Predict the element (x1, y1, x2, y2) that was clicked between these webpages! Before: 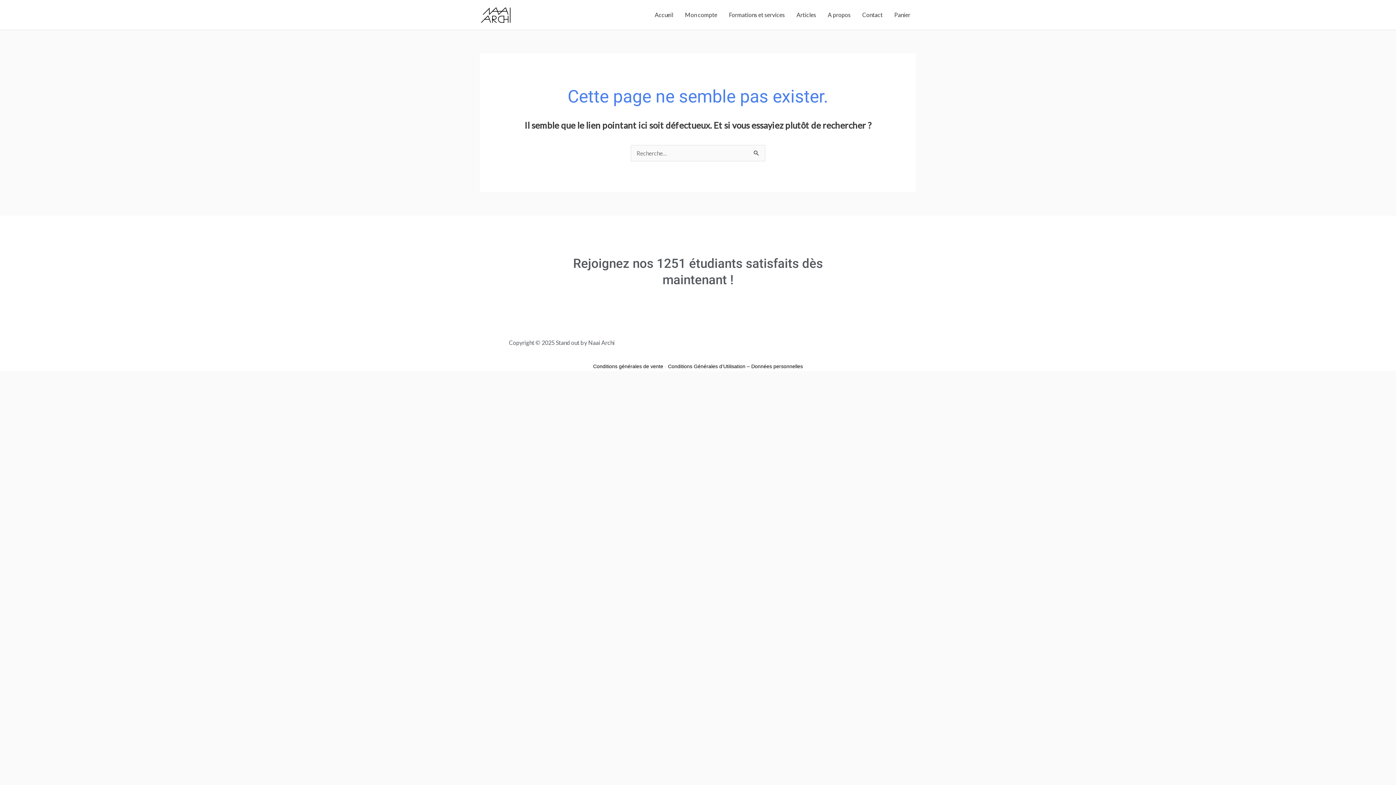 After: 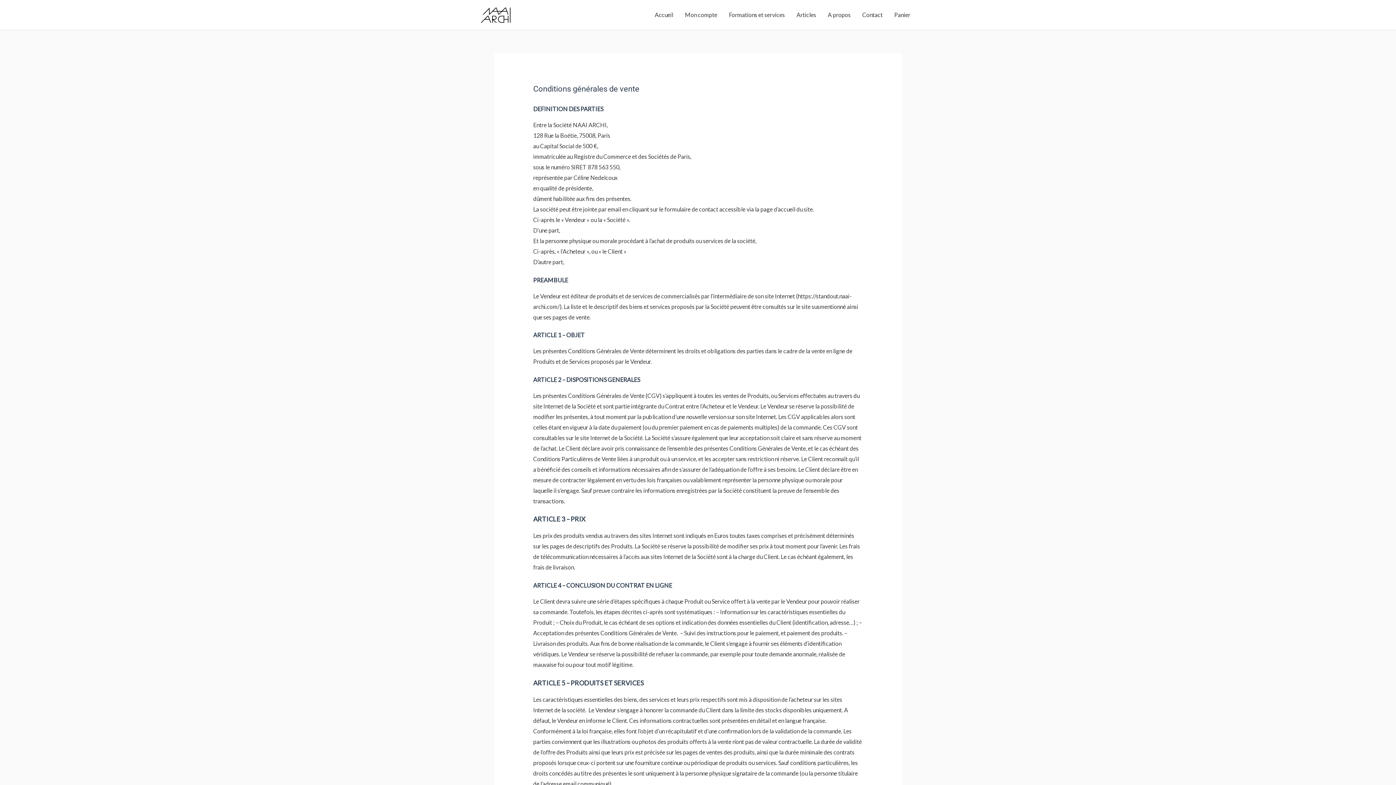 Action: label: Conditions générales de vente bbox: (593, 363, 663, 369)